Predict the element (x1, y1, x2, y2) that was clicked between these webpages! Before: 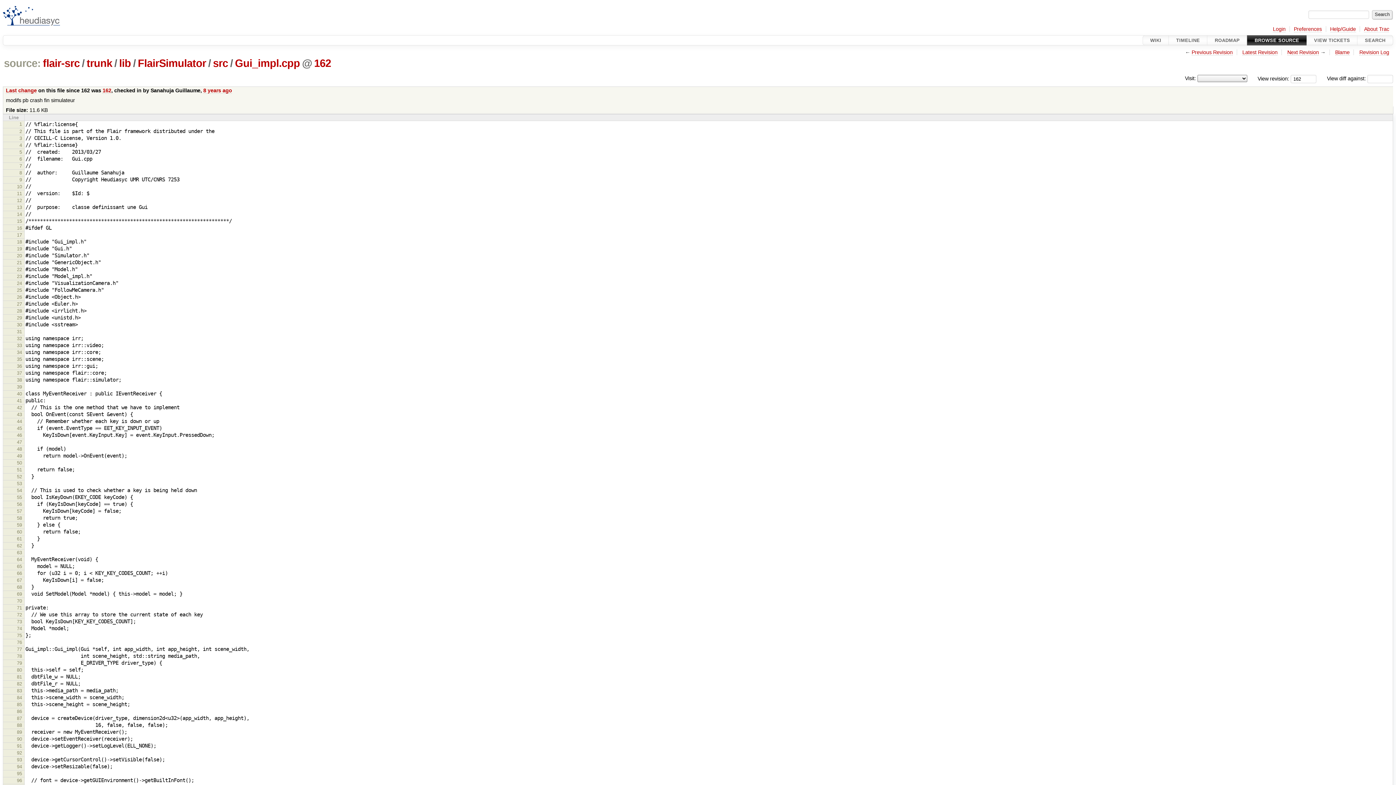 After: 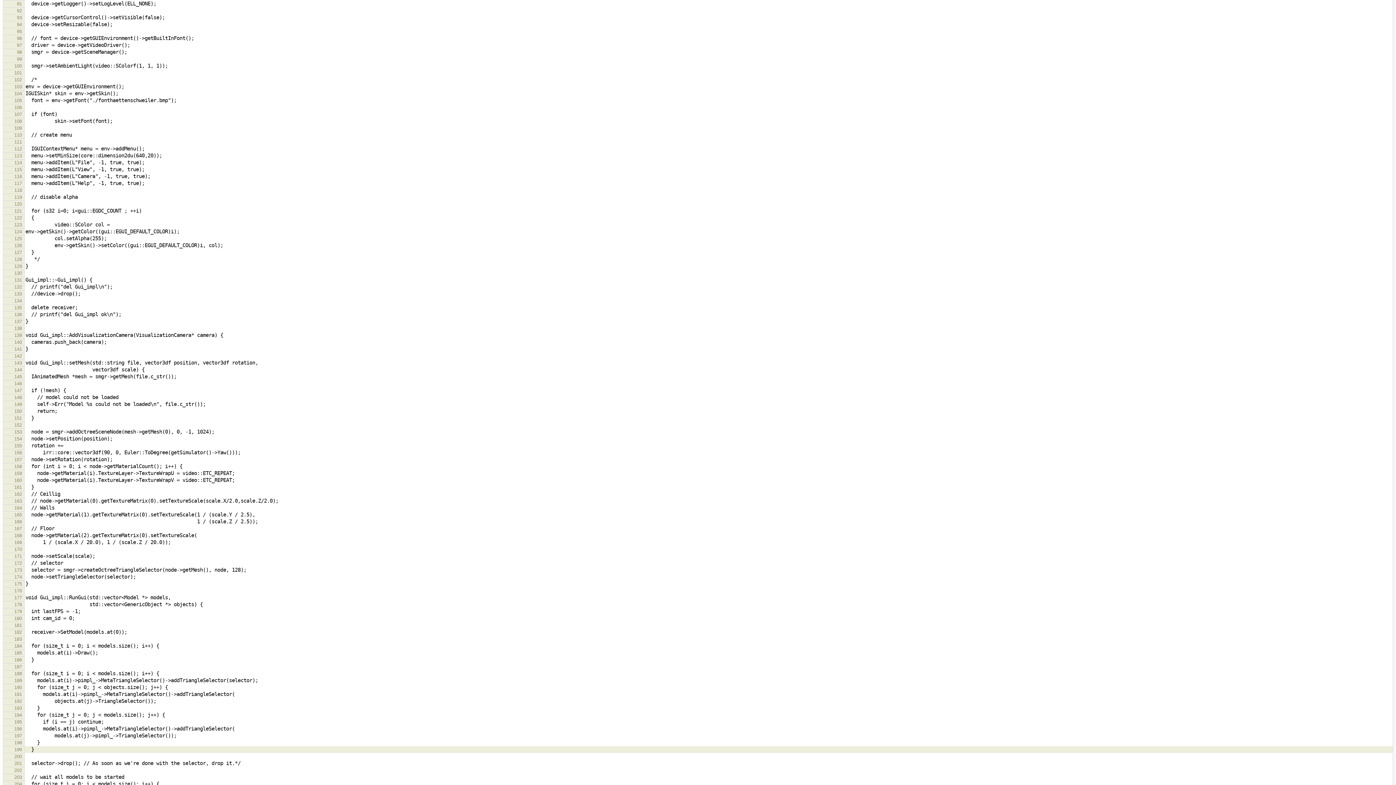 Action: label: 91 bbox: (16, 743, 22, 748)